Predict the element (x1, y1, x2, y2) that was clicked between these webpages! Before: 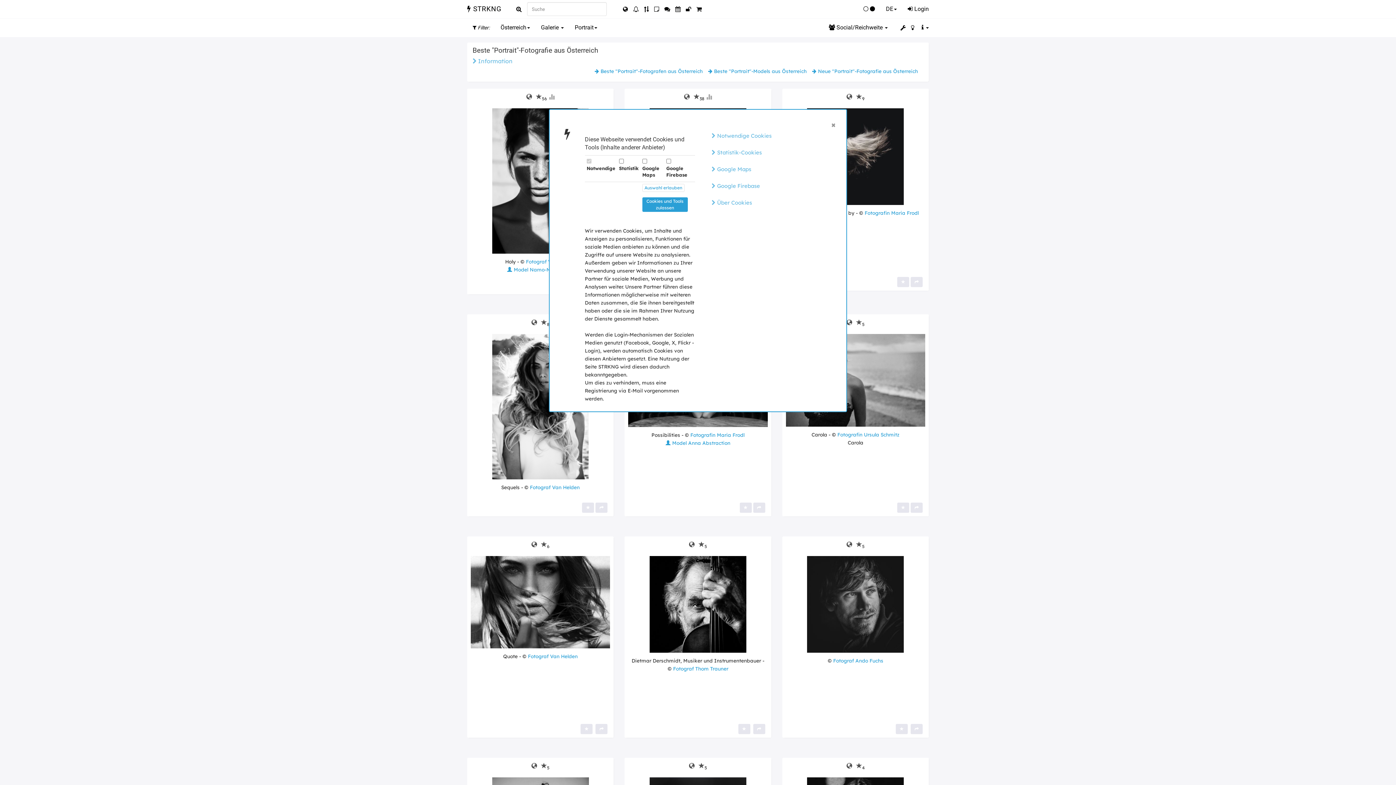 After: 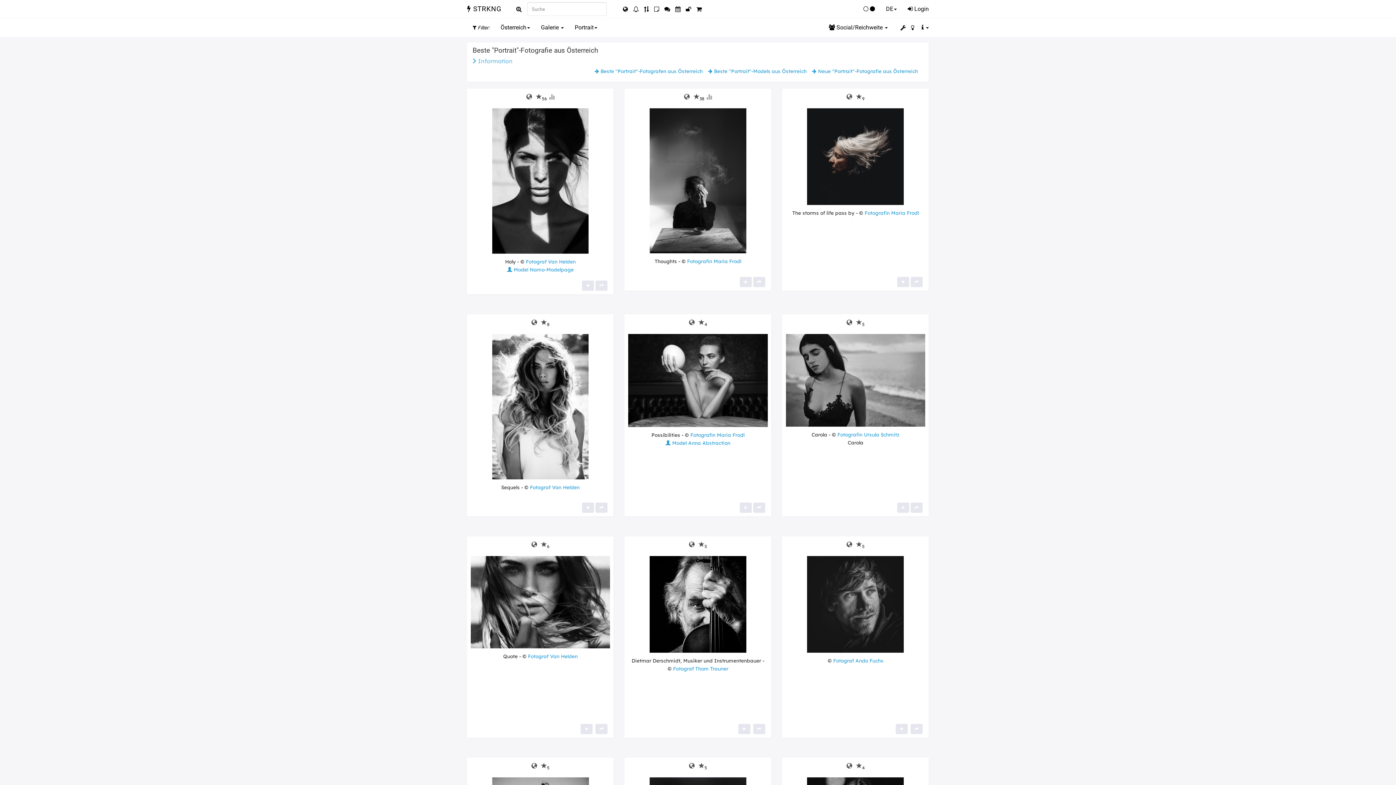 Action: label: ×
Close bbox: (831, 120, 835, 128)